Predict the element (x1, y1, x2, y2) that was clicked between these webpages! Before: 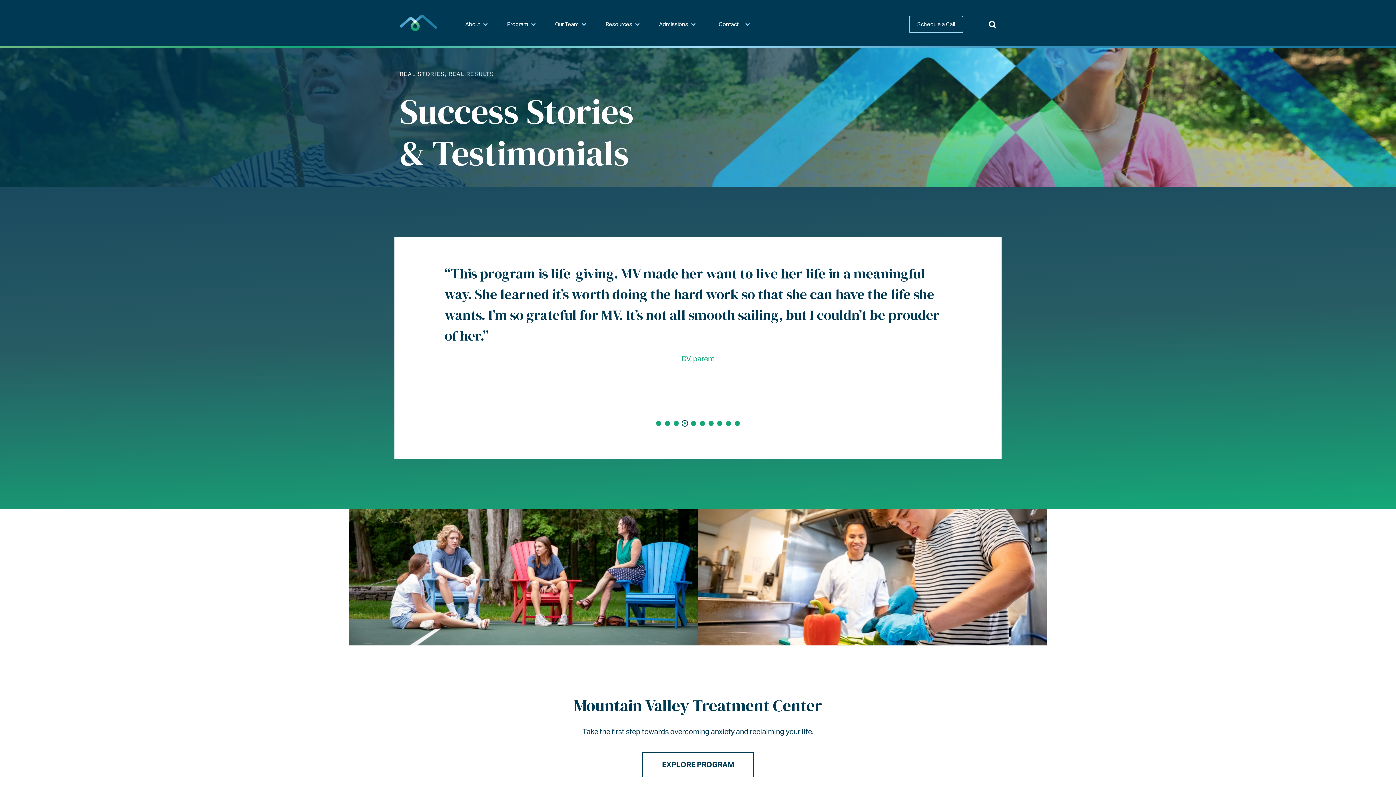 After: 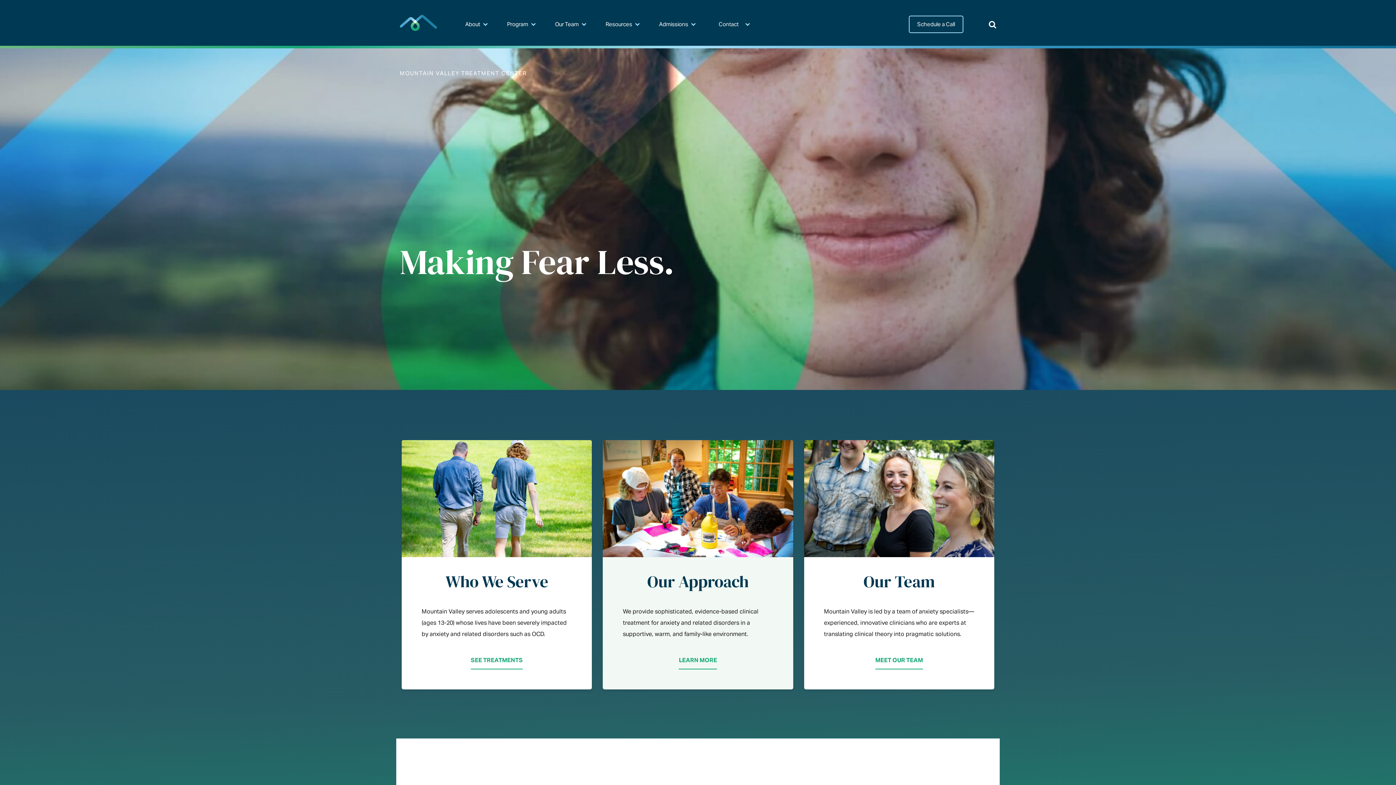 Action: bbox: (400, 14, 437, 33)